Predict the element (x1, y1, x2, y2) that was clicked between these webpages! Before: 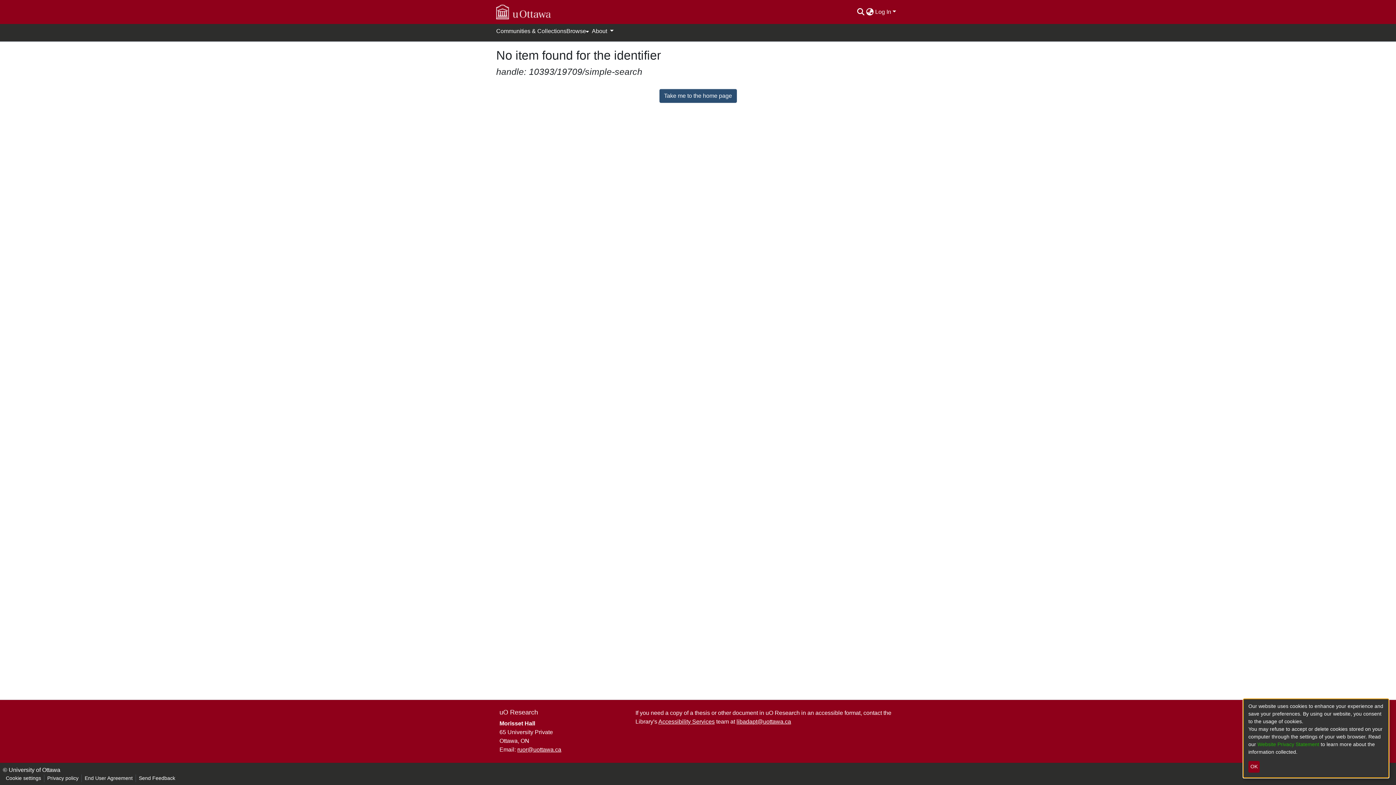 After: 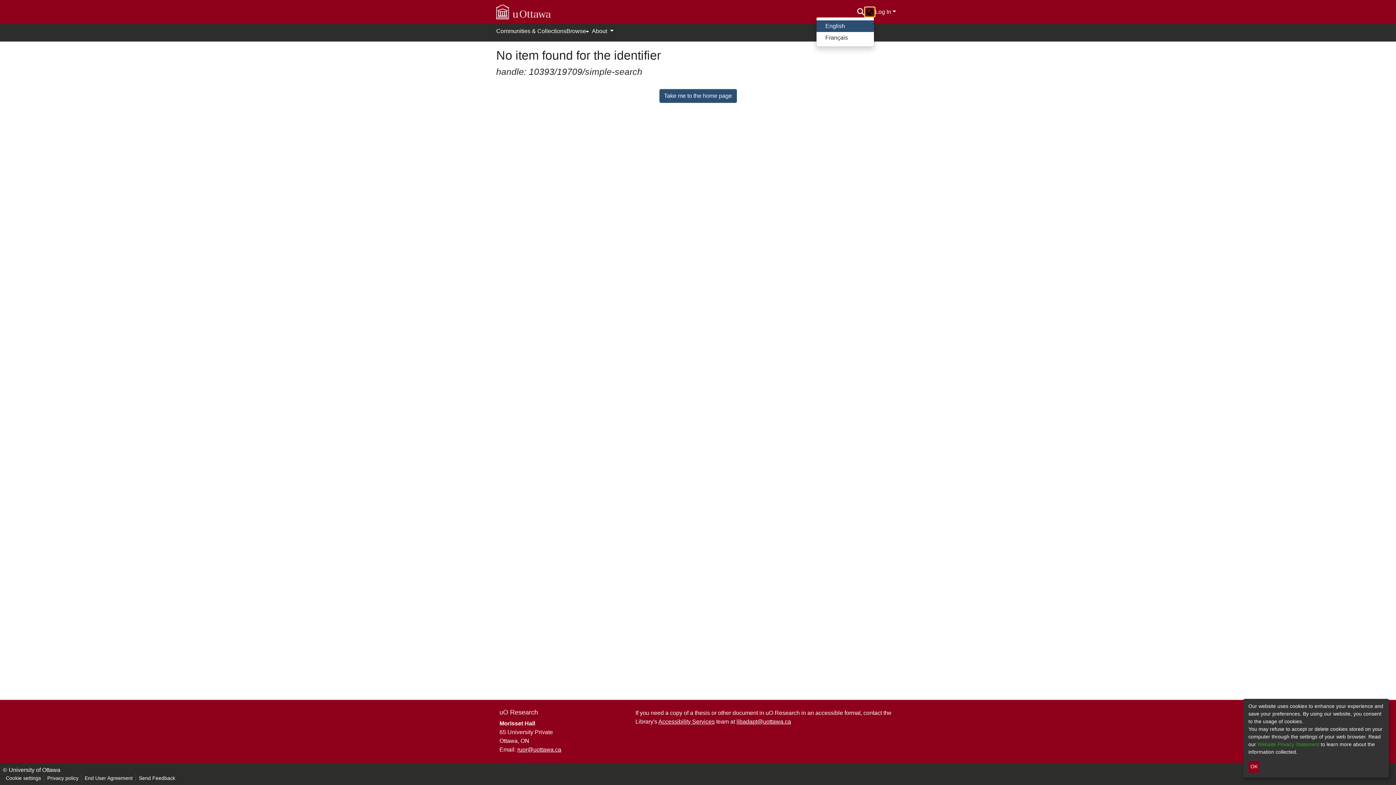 Action: label: Language switch bbox: (865, 7, 874, 16)